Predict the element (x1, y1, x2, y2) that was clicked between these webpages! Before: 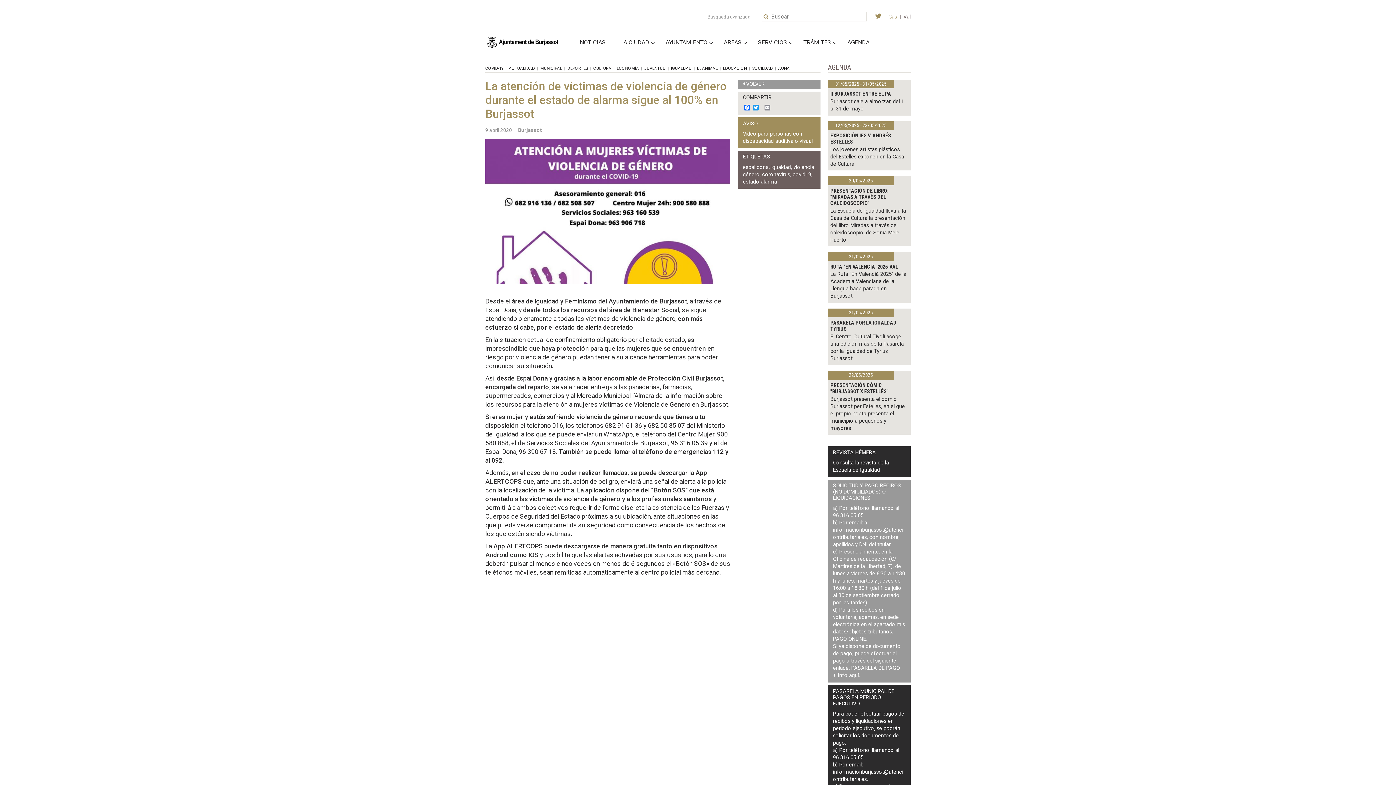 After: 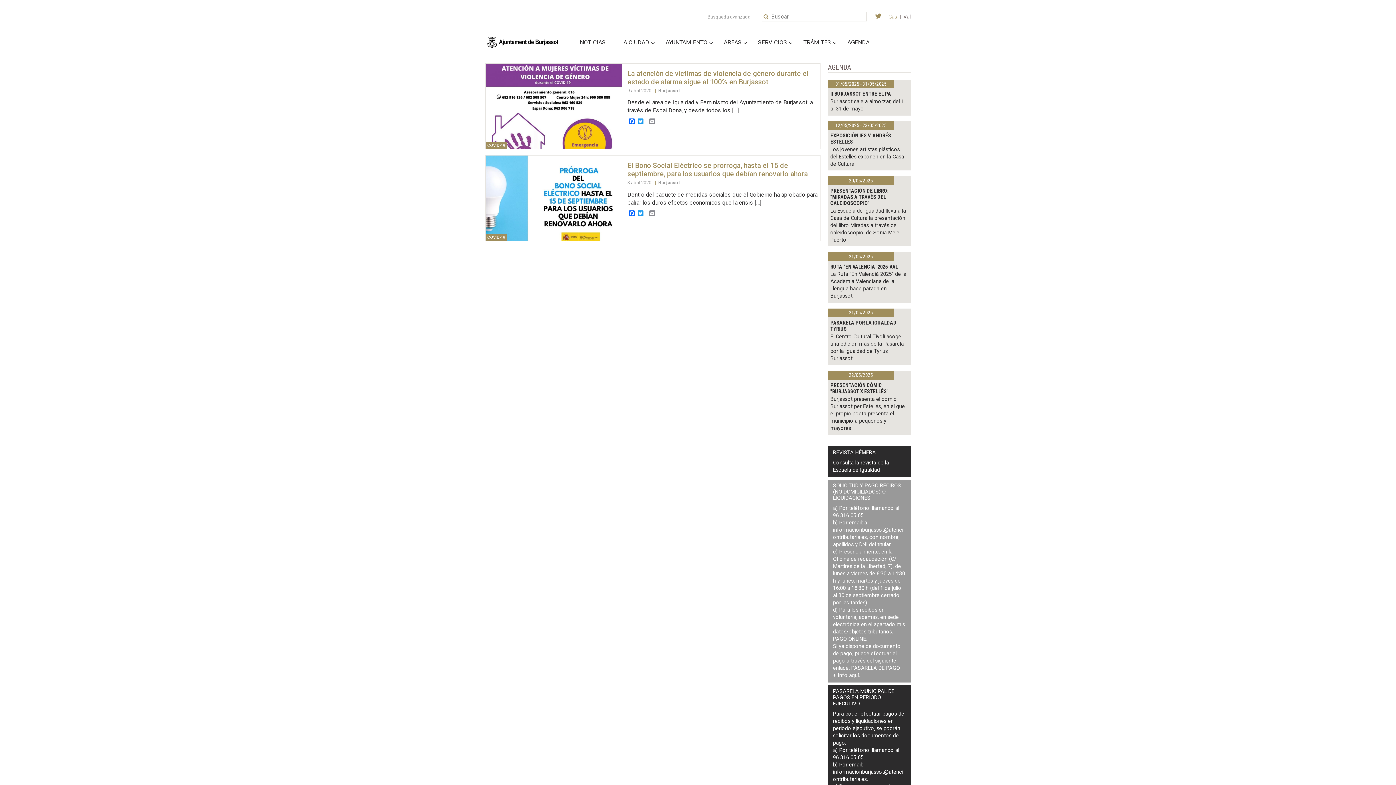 Action: bbox: (743, 178, 777, 184) label: estado alarma